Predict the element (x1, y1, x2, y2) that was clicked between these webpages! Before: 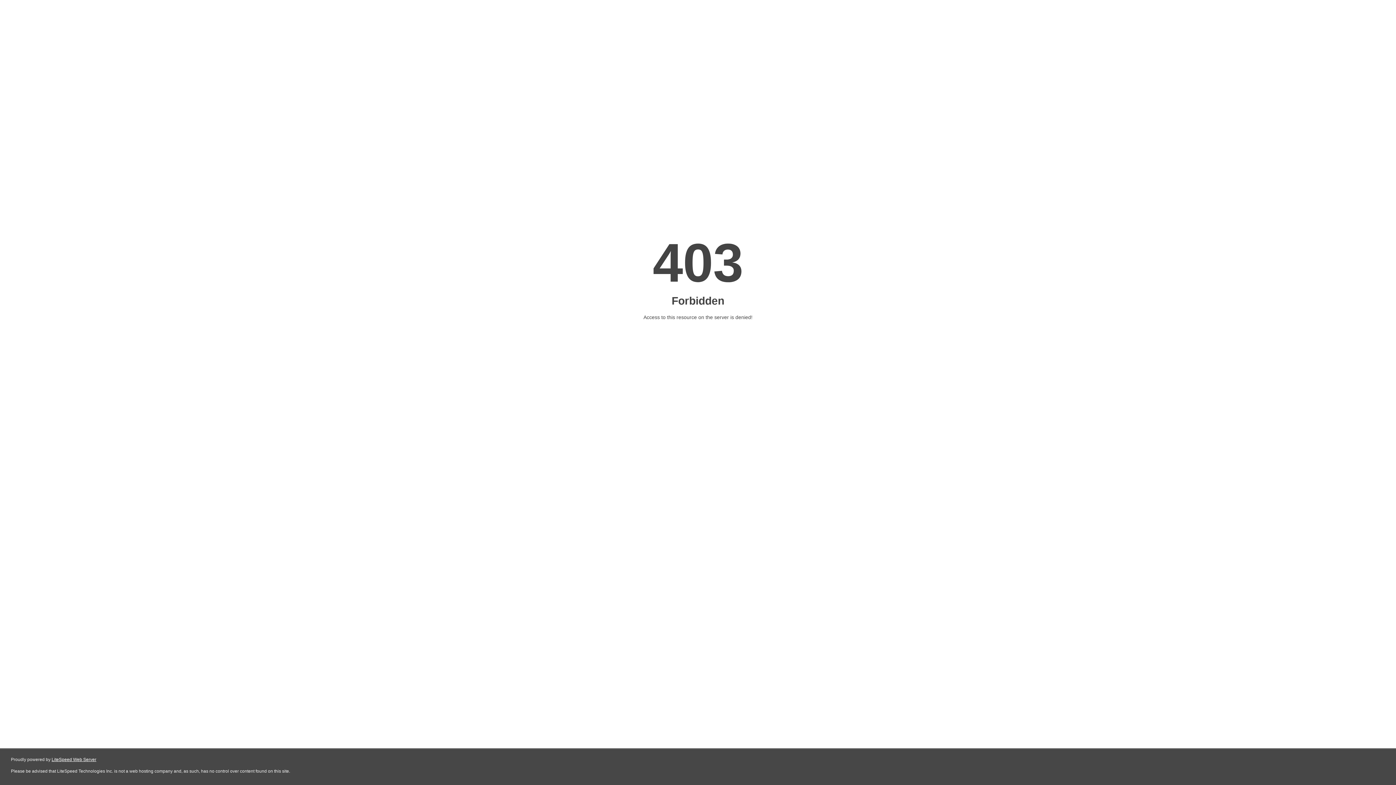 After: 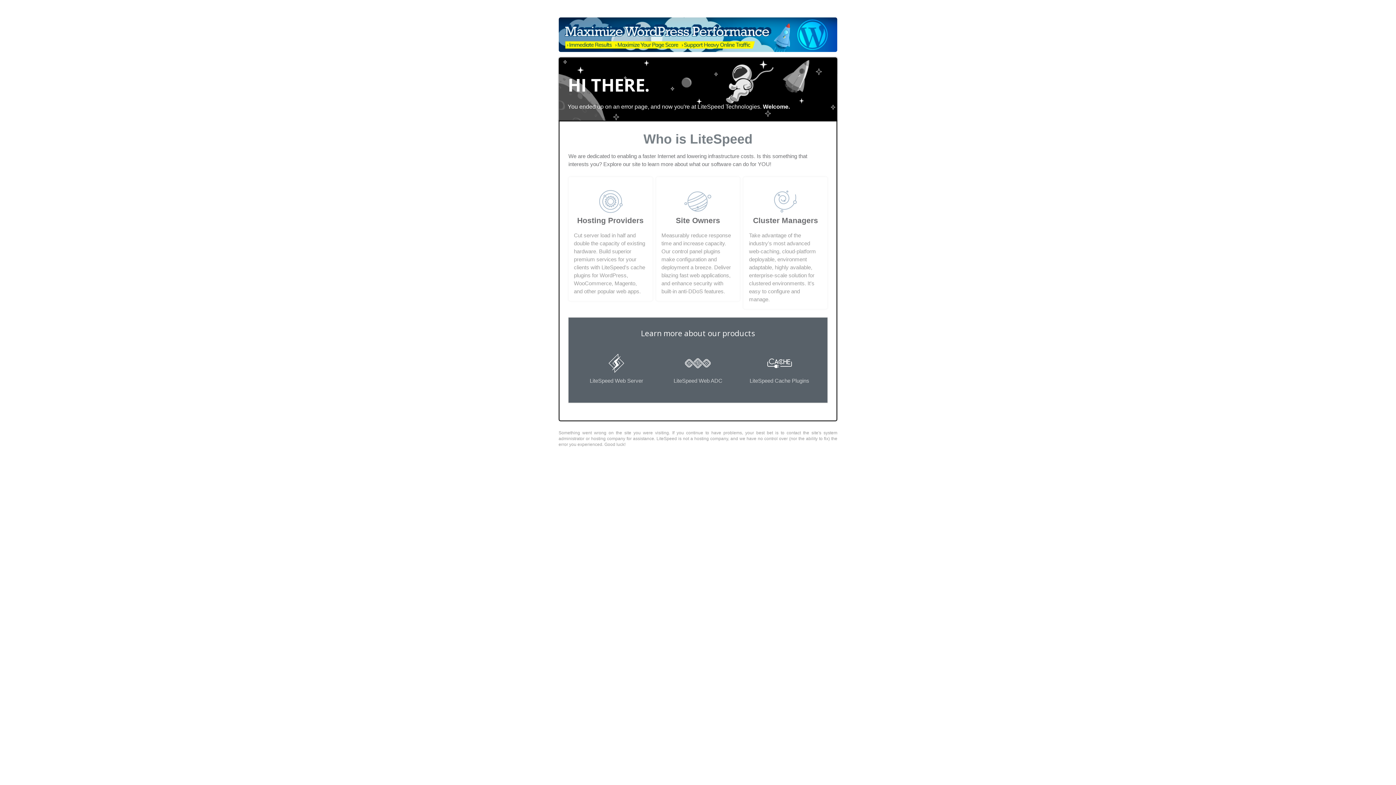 Action: label: LiteSpeed Web Server bbox: (51, 757, 96, 762)